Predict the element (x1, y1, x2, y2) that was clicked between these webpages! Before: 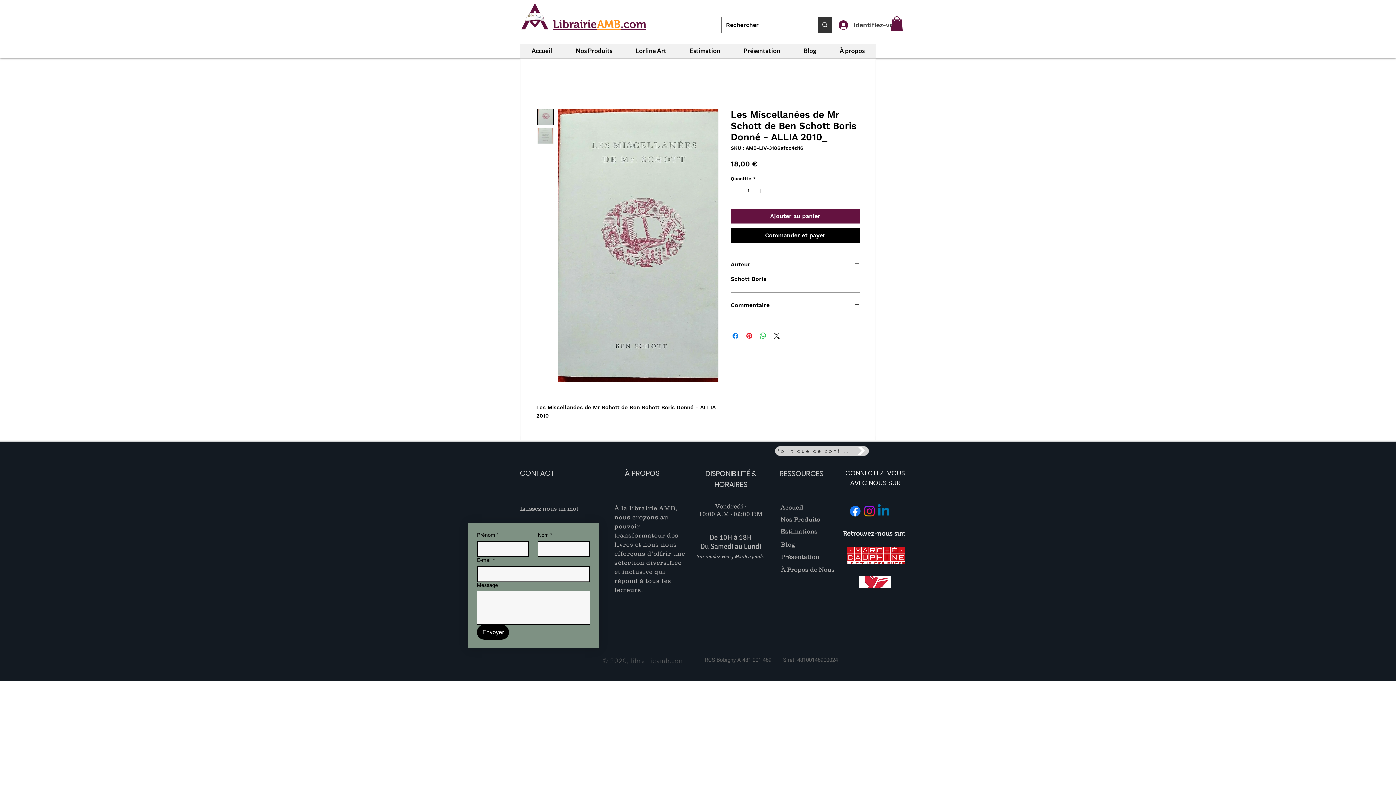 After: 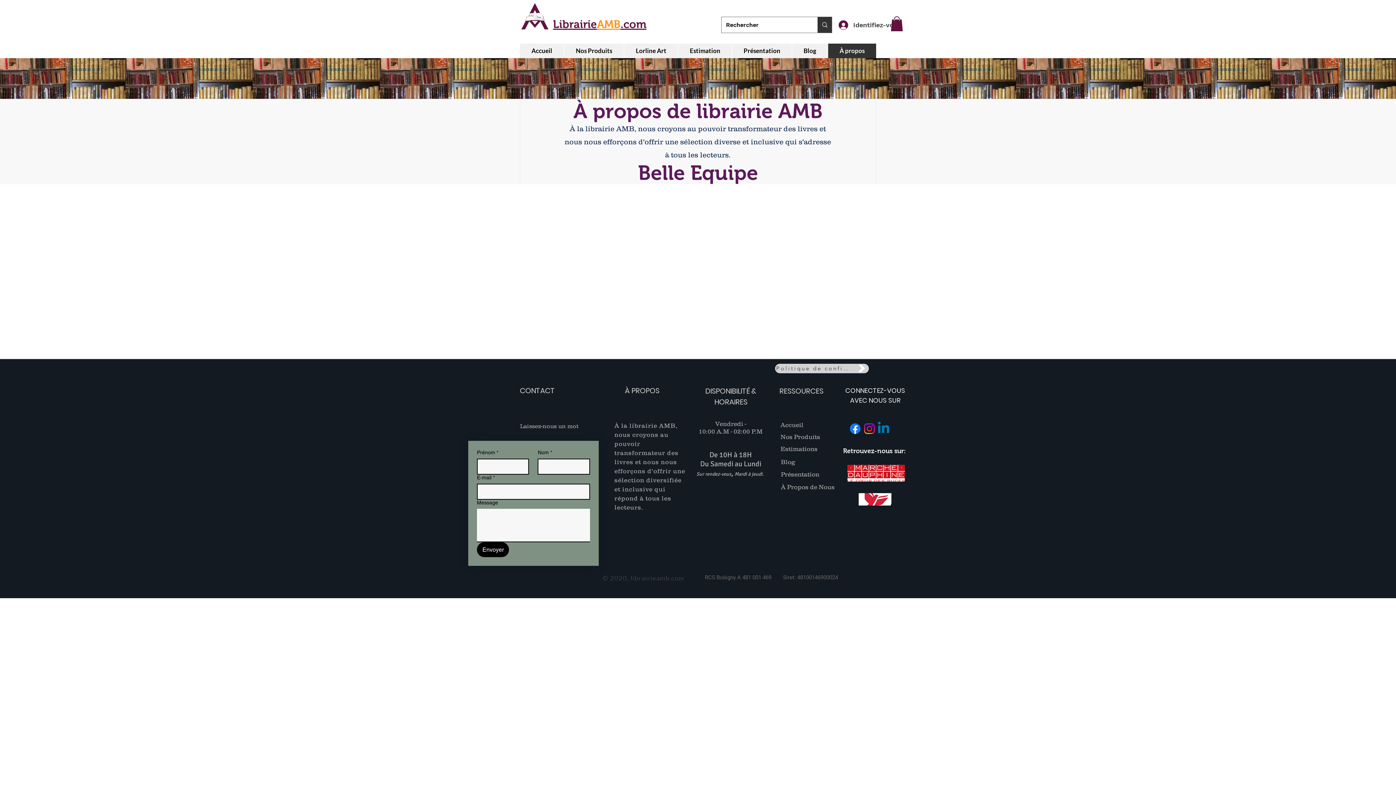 Action: label: À propos bbox: (828, 43, 876, 58)